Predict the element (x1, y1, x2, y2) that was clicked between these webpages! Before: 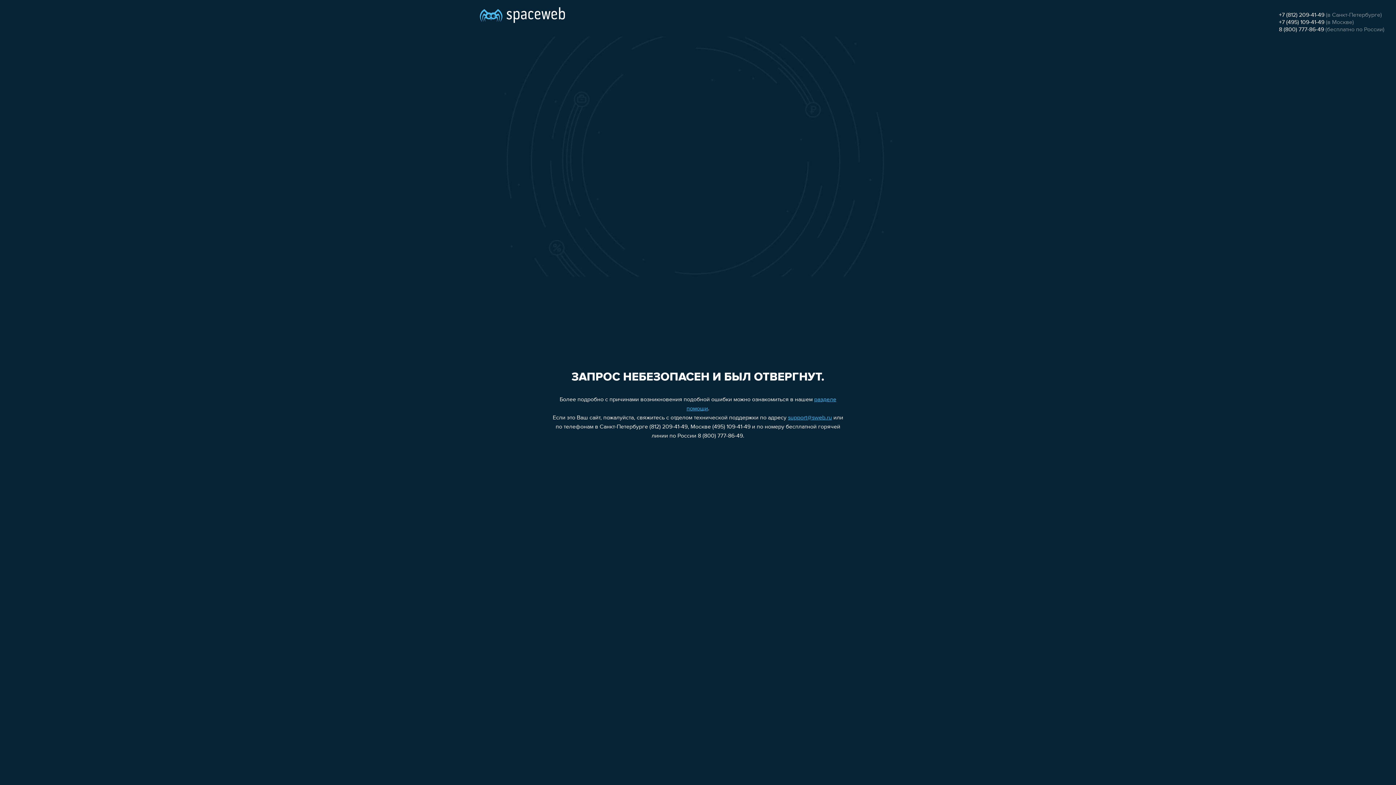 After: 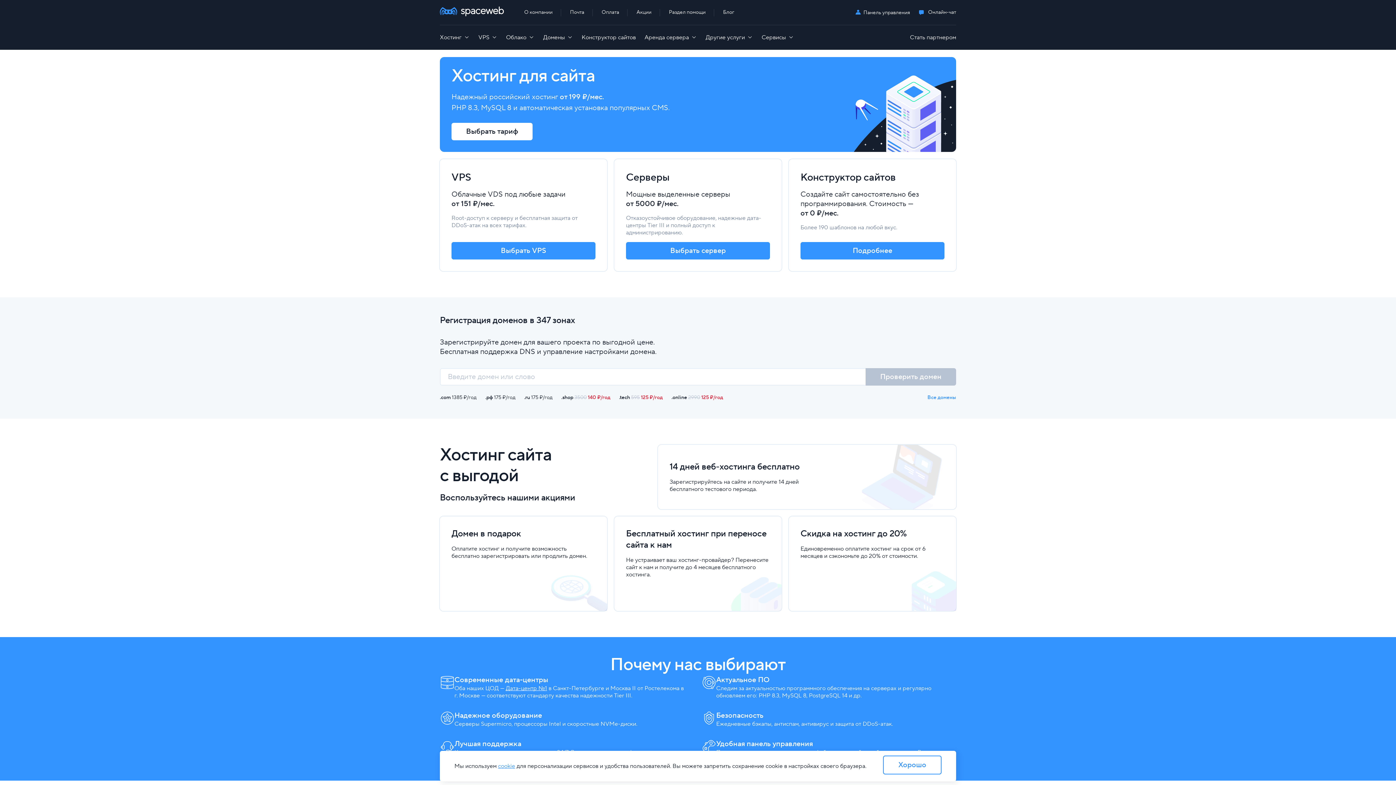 Action: bbox: (480, 0, 565, 25)